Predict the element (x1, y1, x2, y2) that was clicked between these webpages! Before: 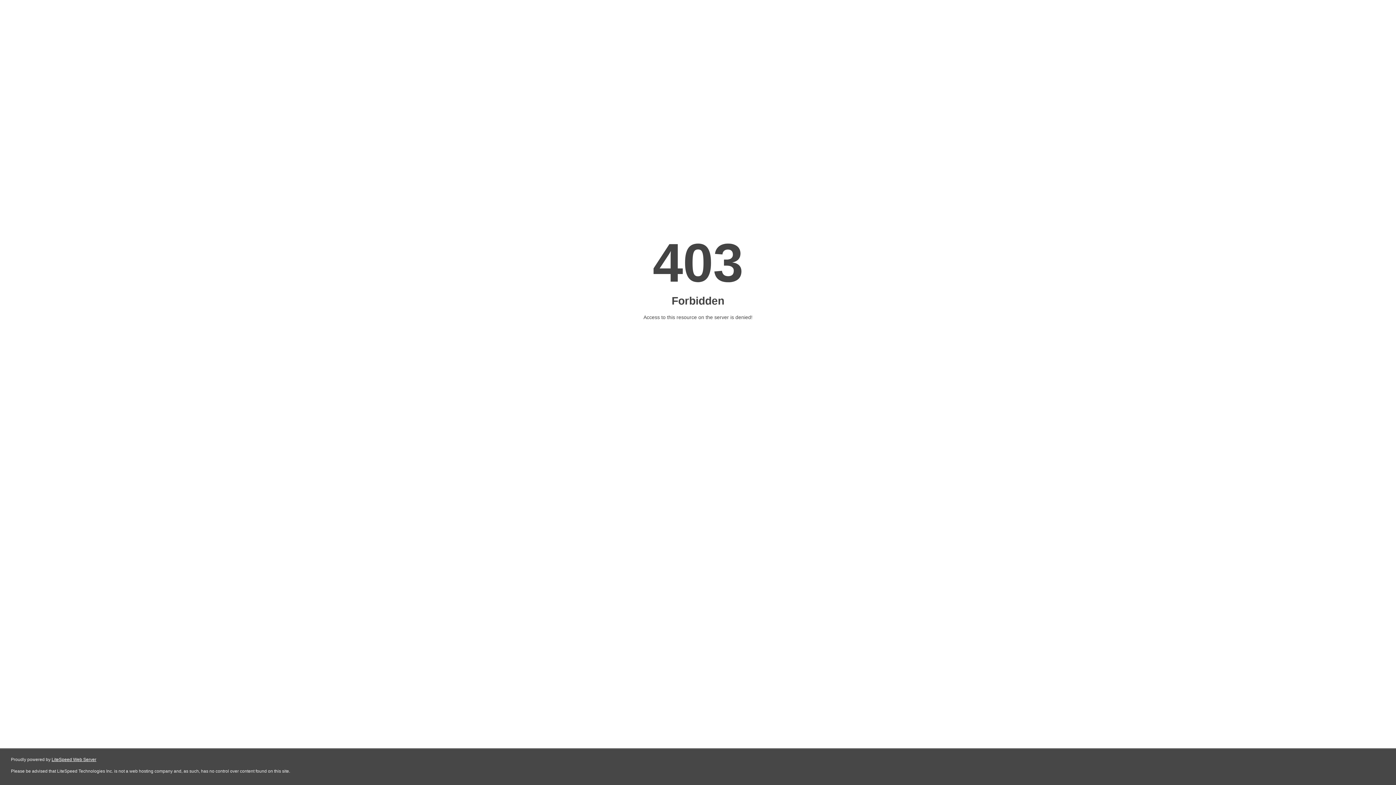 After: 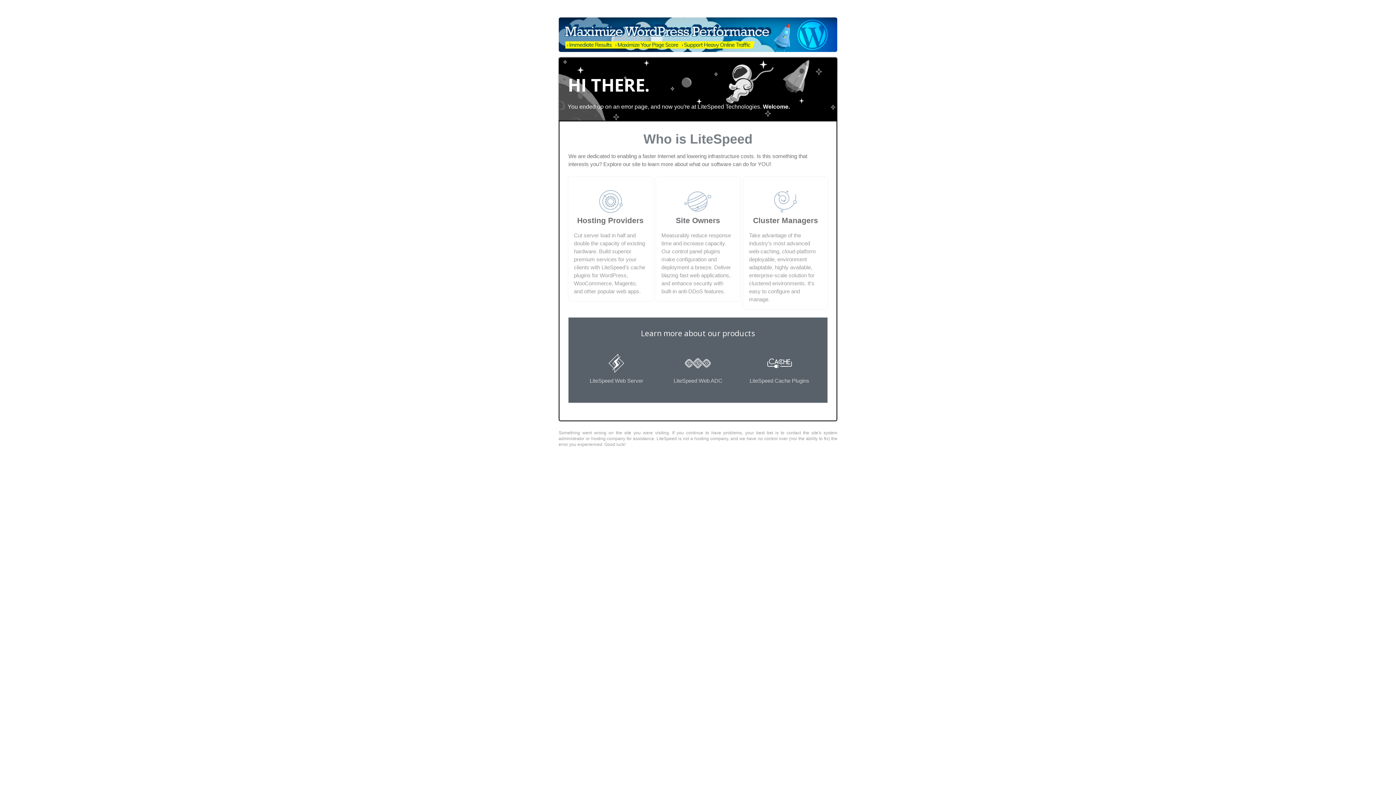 Action: bbox: (51, 757, 96, 762) label: LiteSpeed Web Server